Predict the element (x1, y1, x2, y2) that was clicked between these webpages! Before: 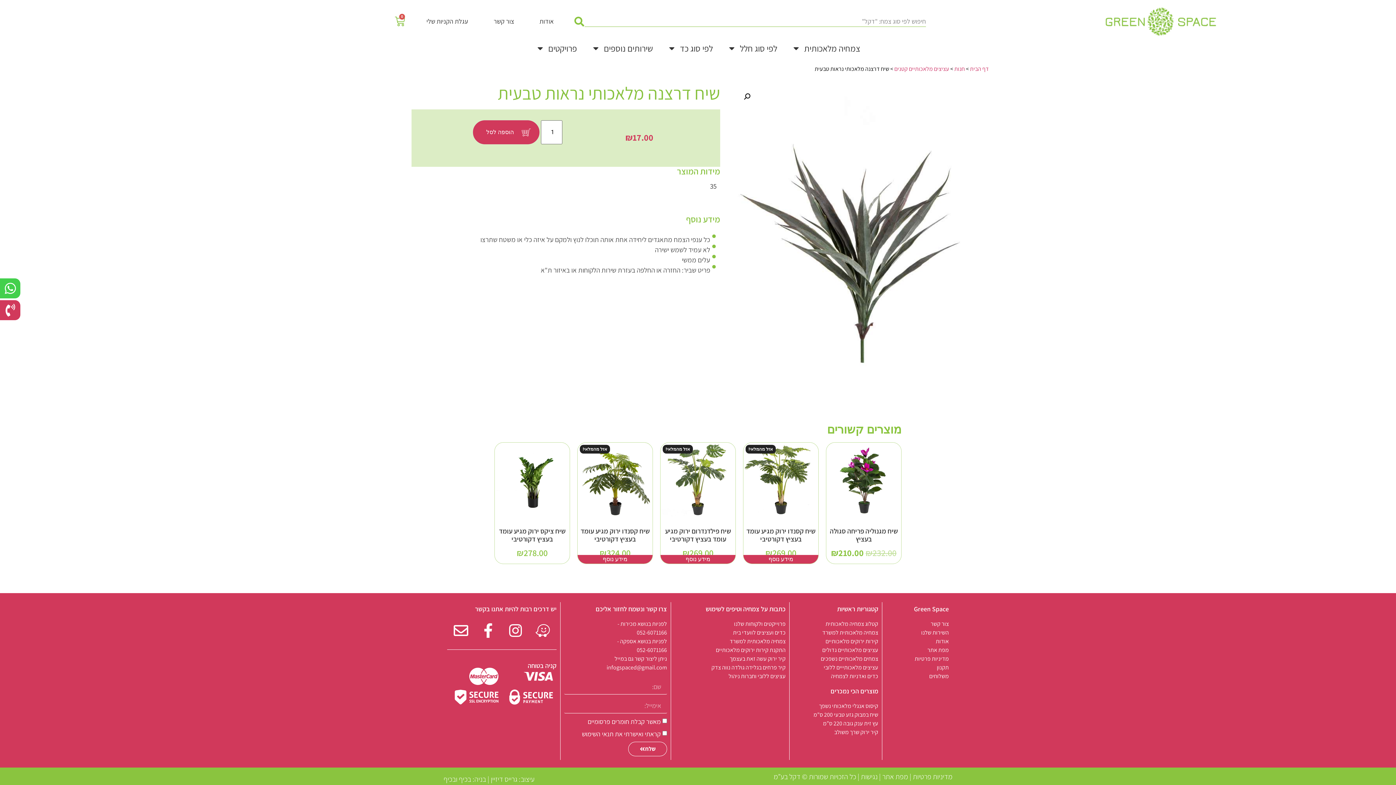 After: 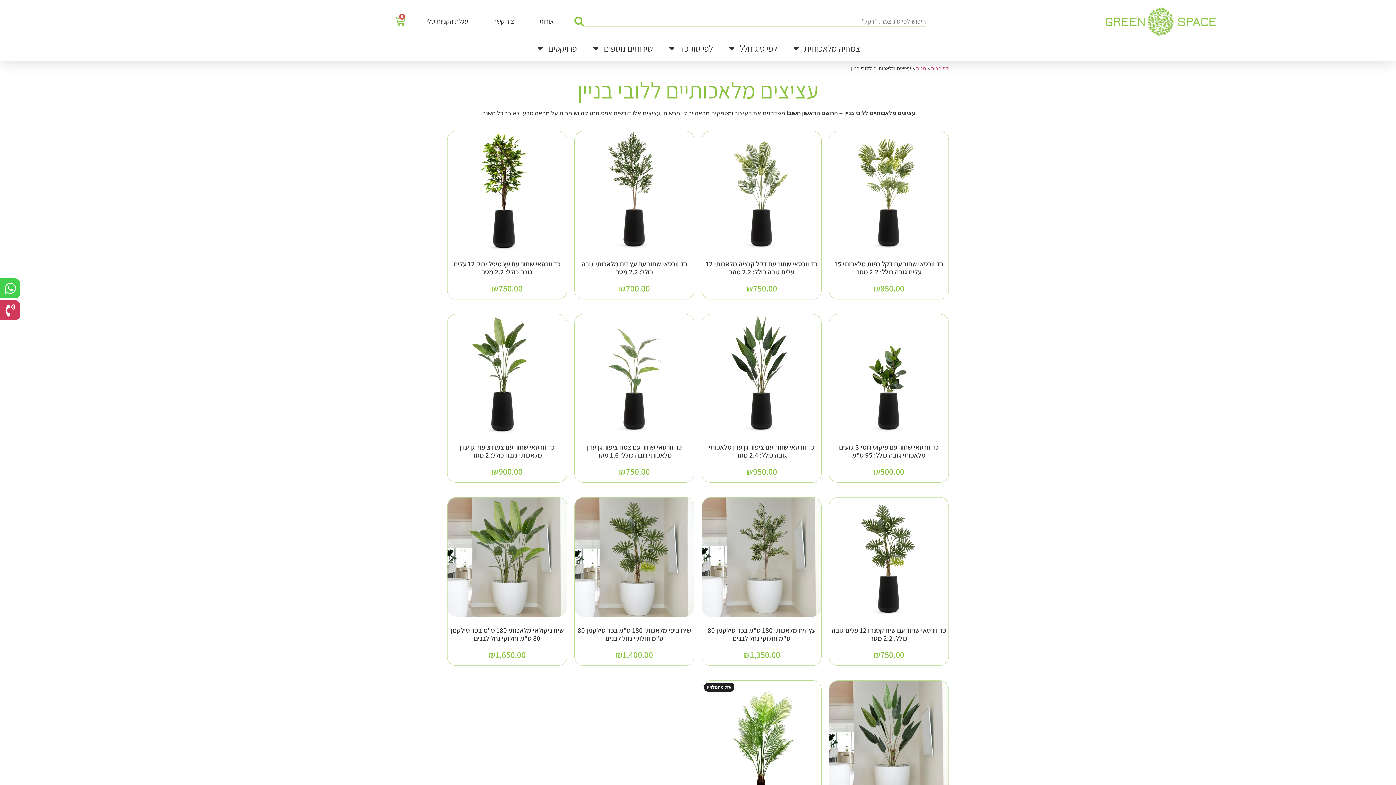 Action: label: עציצים מלאכותייים ללובי bbox: (793, 663, 878, 672)